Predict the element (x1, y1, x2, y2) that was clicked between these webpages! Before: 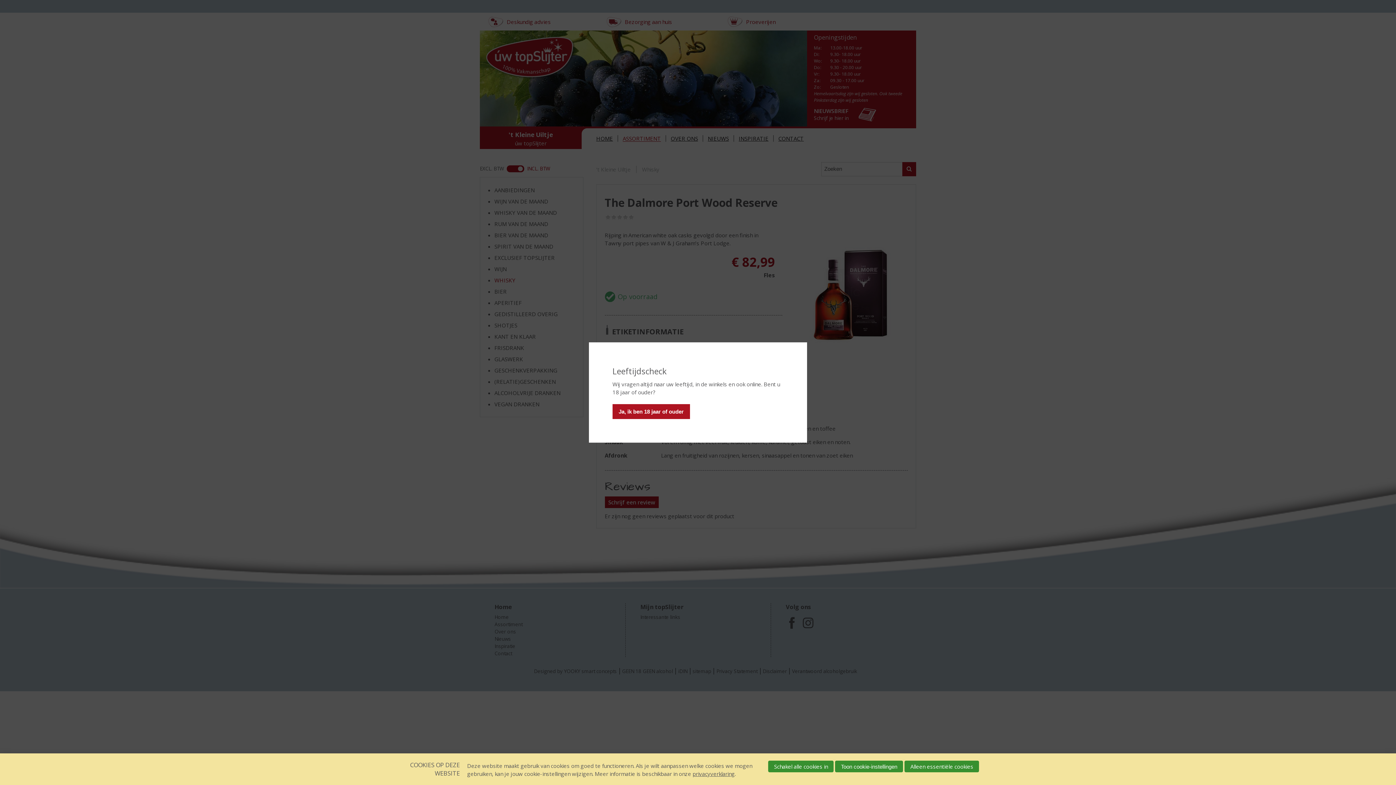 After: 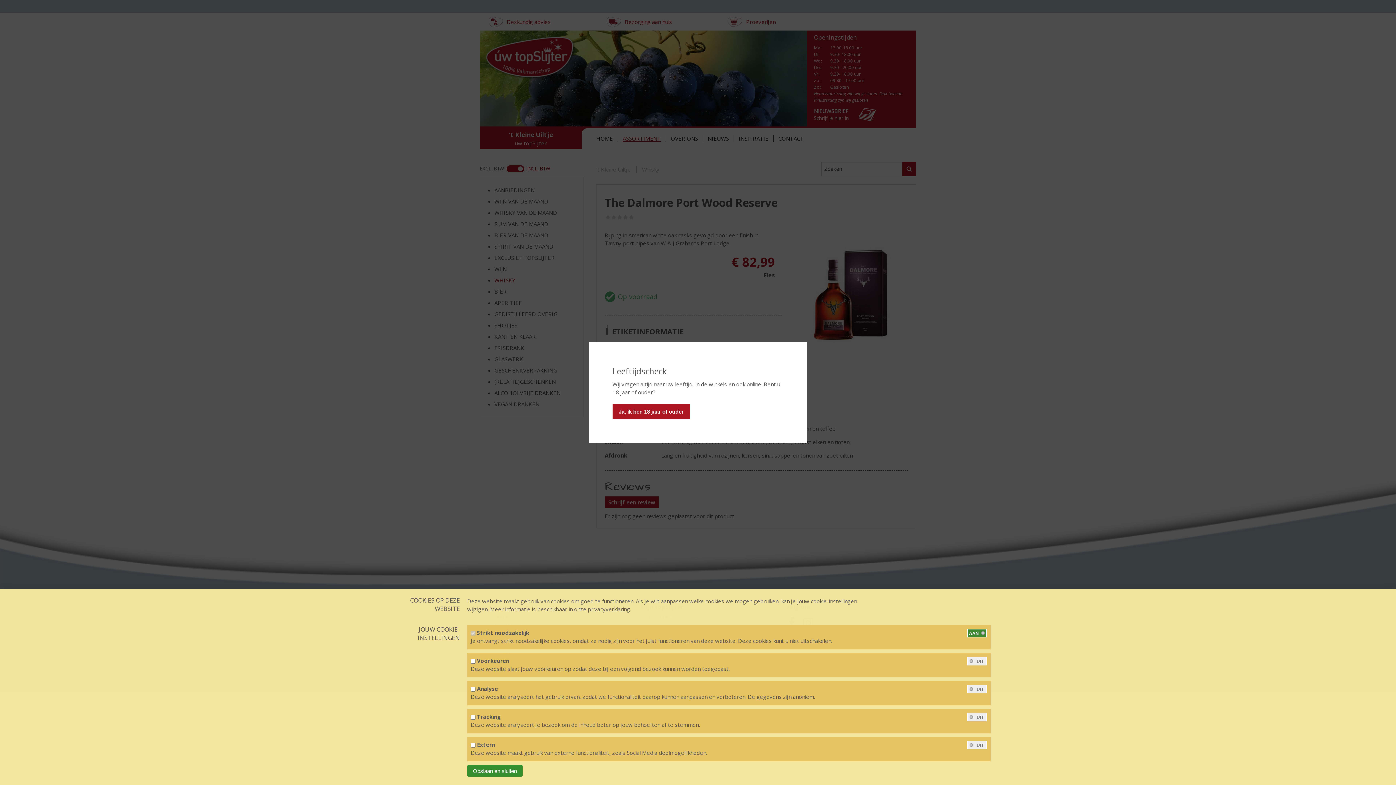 Action: label: Toon cookie-instellingen bbox: (835, 761, 903, 772)